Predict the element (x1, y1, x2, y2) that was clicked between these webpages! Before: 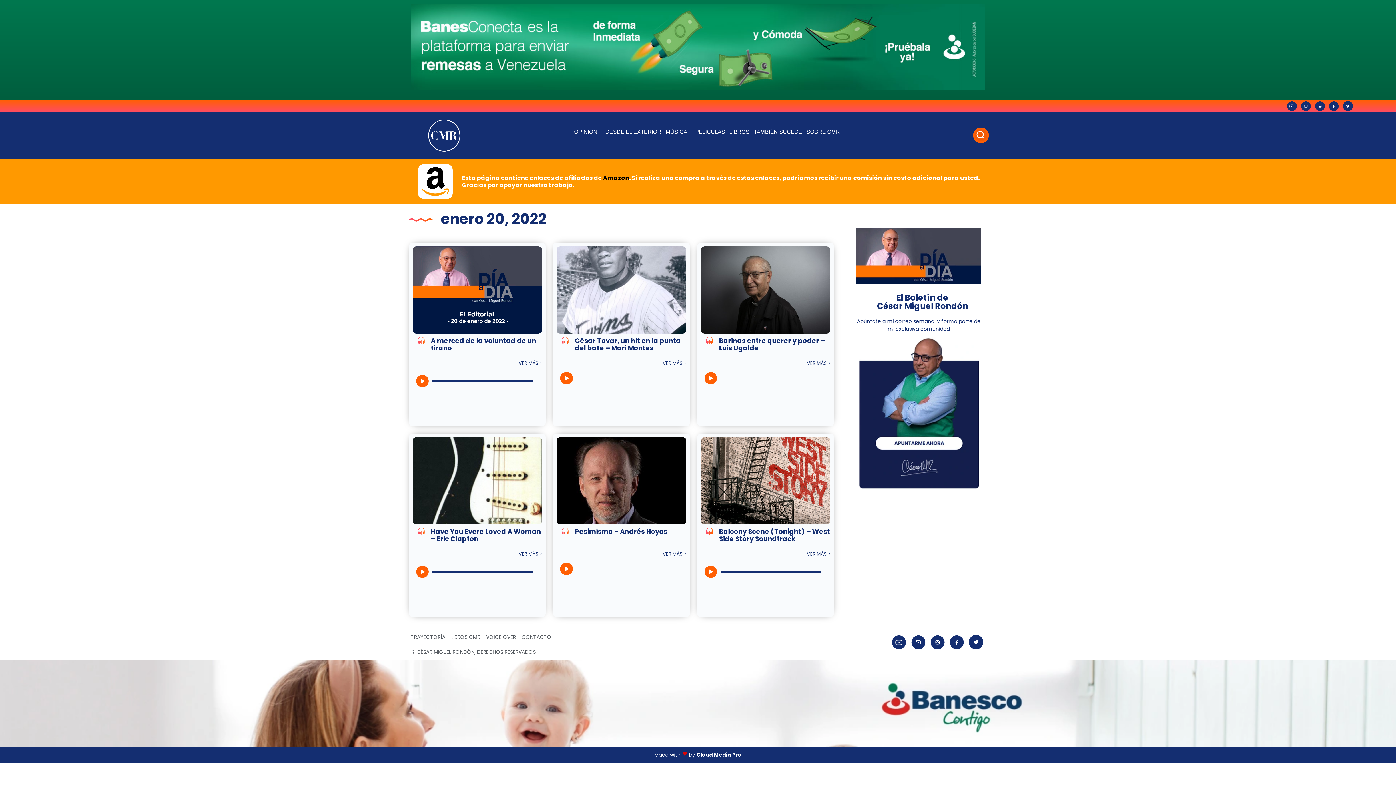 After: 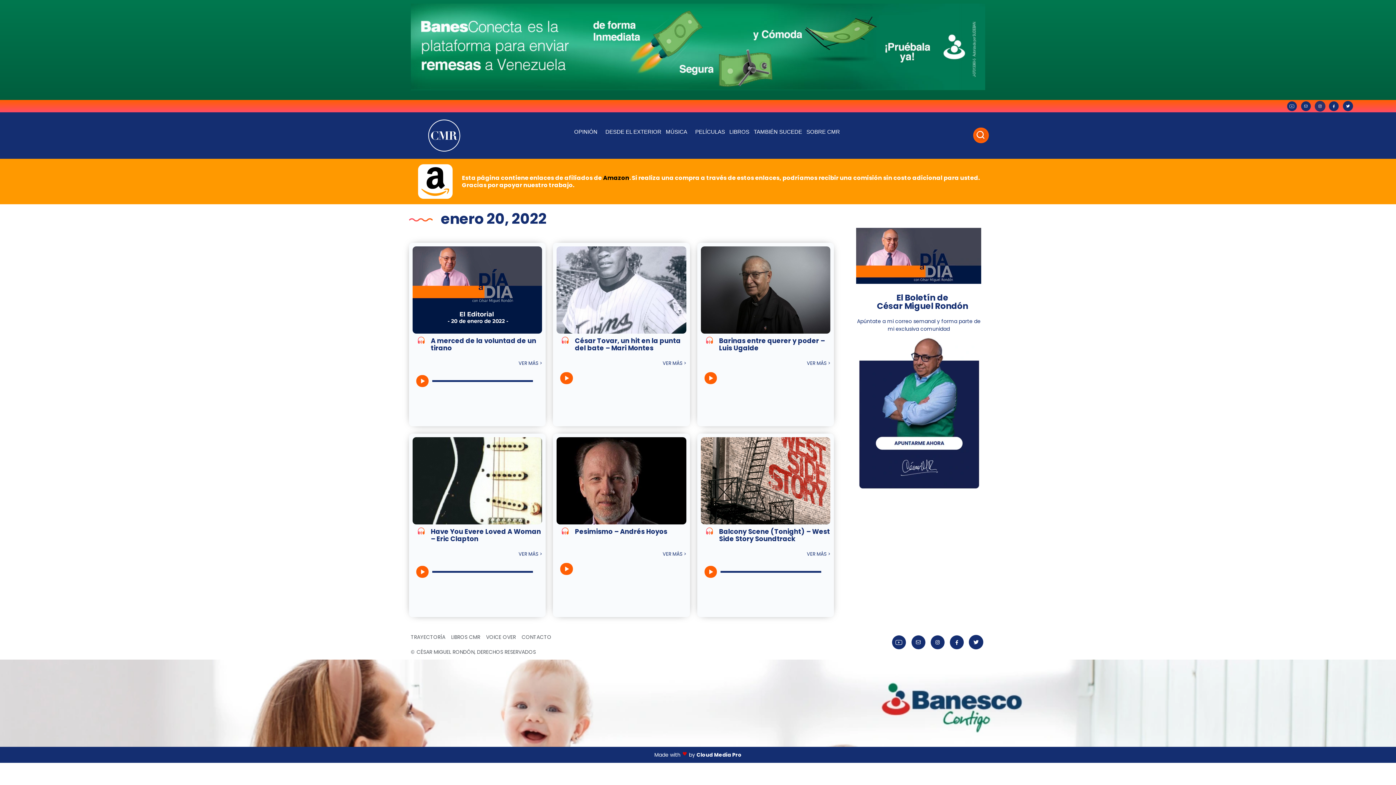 Action: bbox: (1314, 100, 1326, 112)